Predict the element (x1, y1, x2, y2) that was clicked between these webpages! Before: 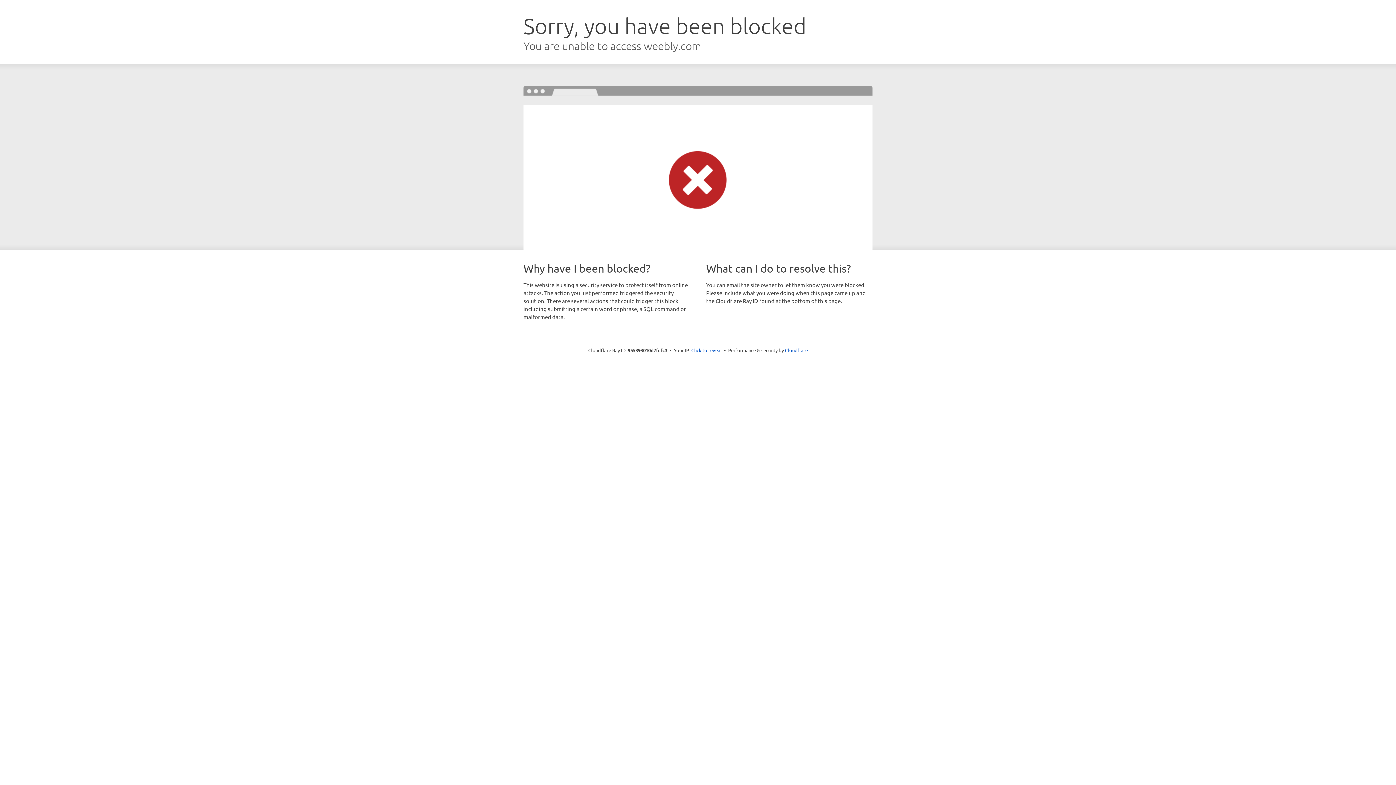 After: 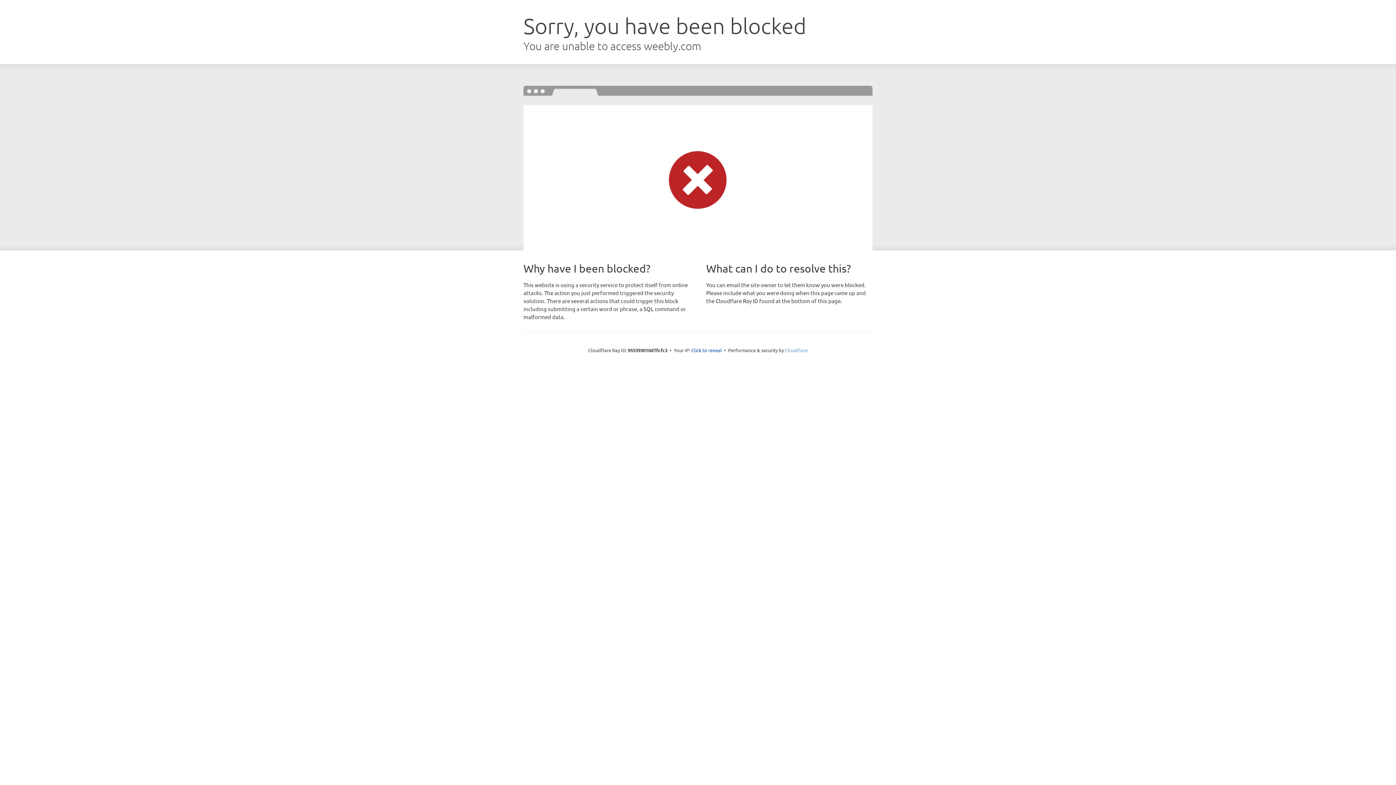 Action: label: Cloudflare bbox: (785, 347, 808, 353)